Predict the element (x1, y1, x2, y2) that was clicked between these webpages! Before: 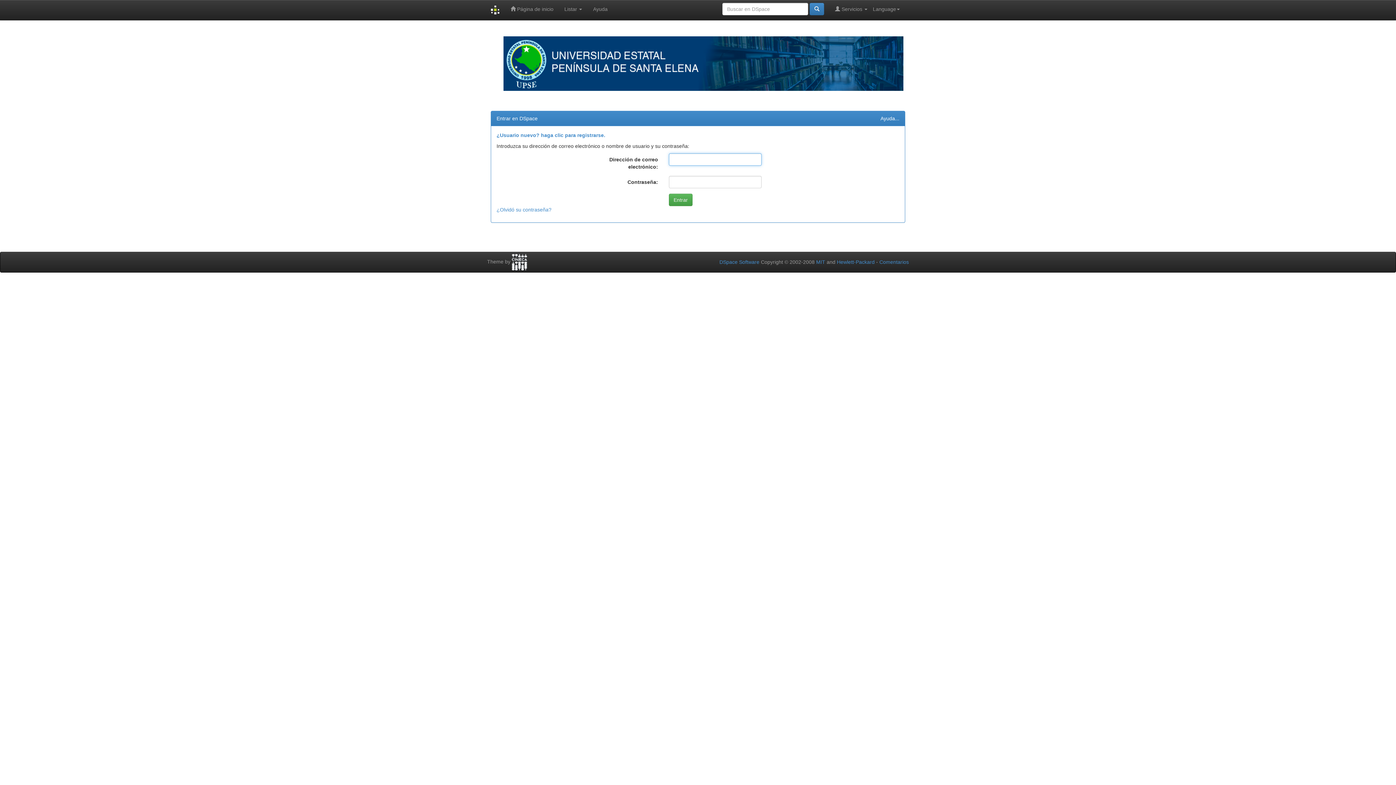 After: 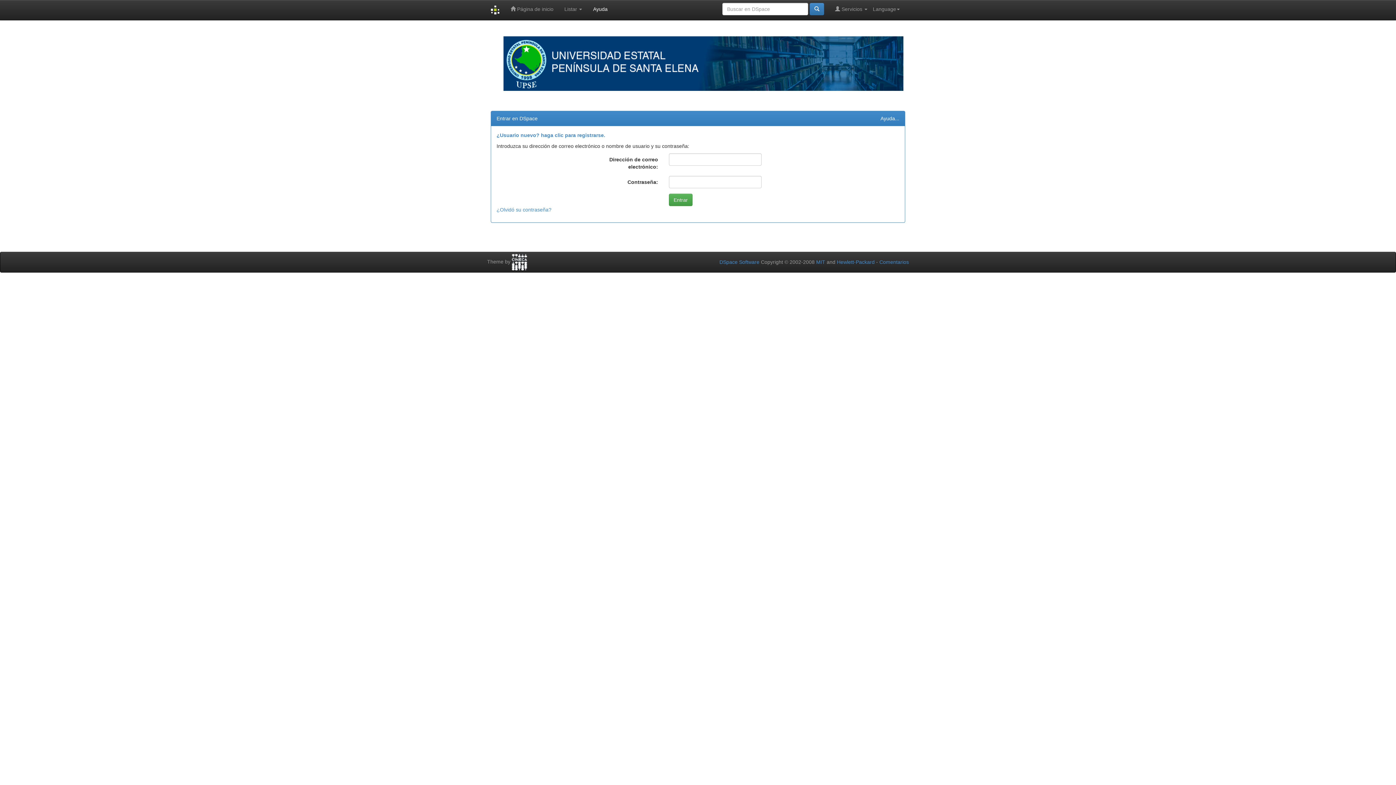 Action: bbox: (587, 0, 613, 18) label: Ayuda